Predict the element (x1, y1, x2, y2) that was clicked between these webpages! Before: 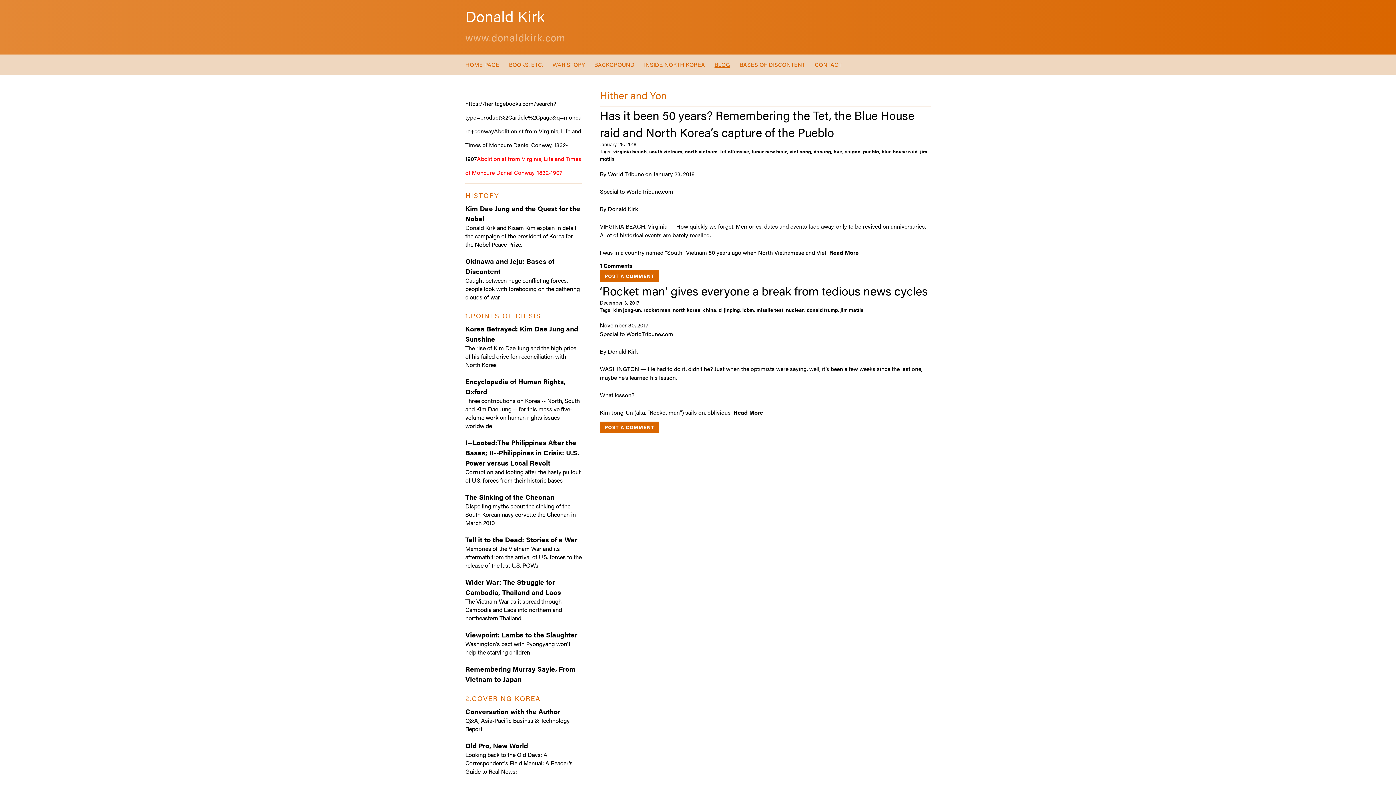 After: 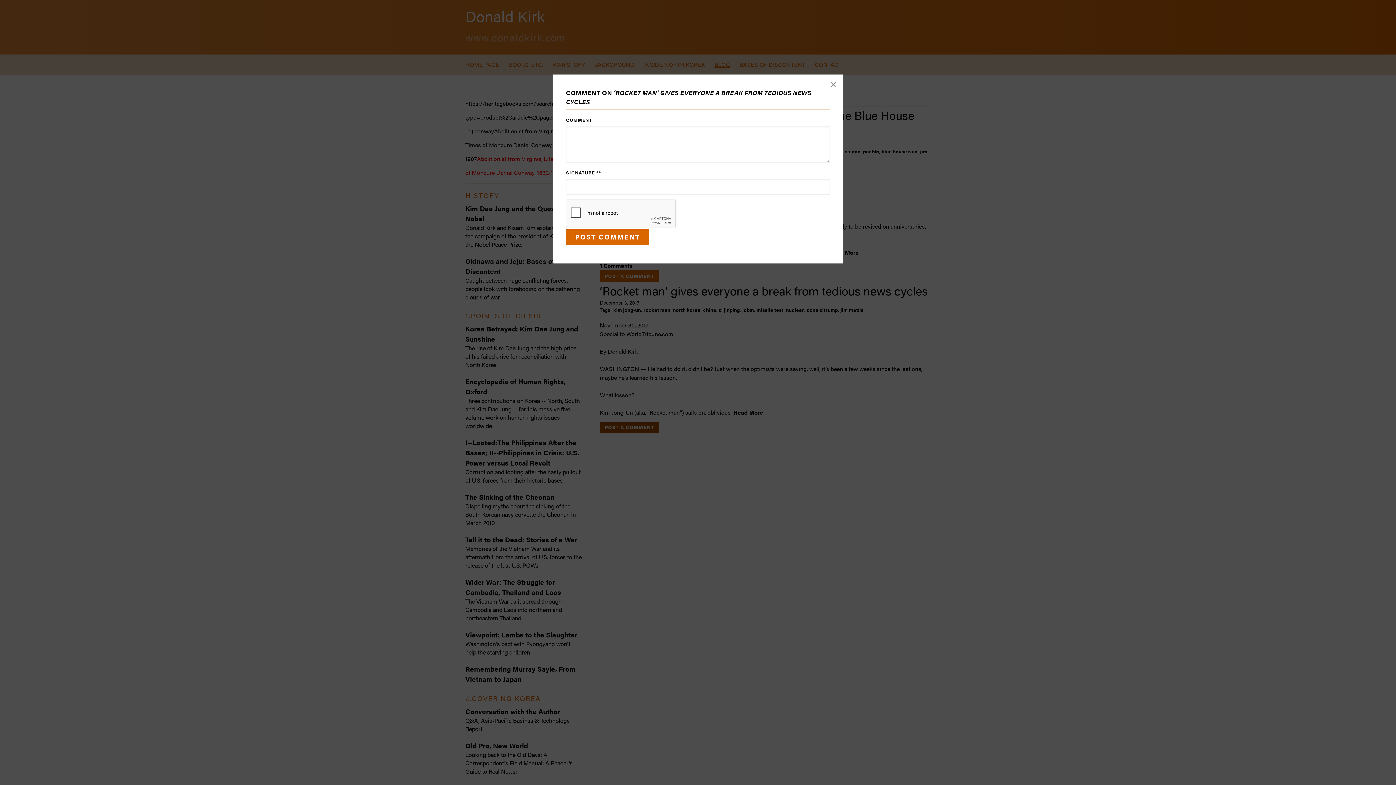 Action: bbox: (600, 421, 659, 433) label: POST A COMMENT